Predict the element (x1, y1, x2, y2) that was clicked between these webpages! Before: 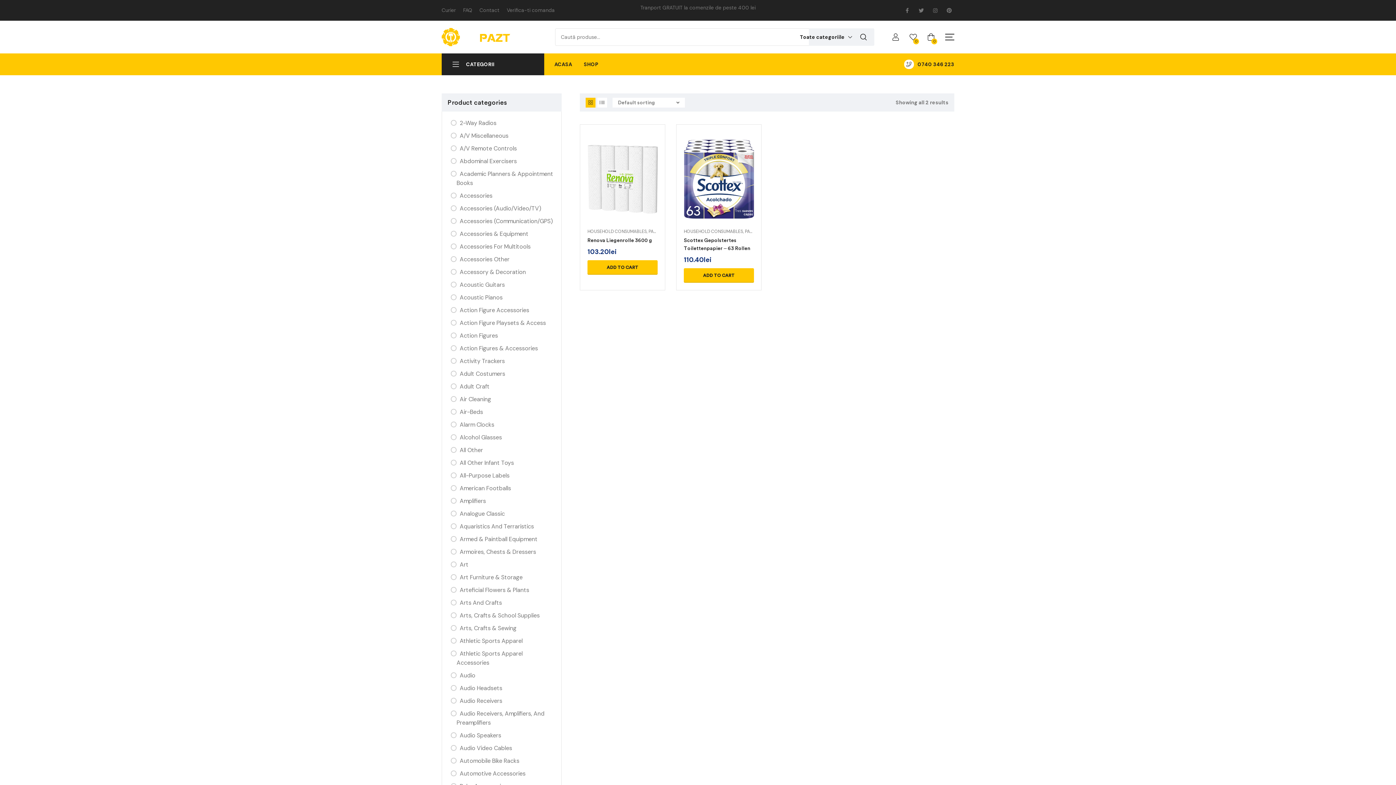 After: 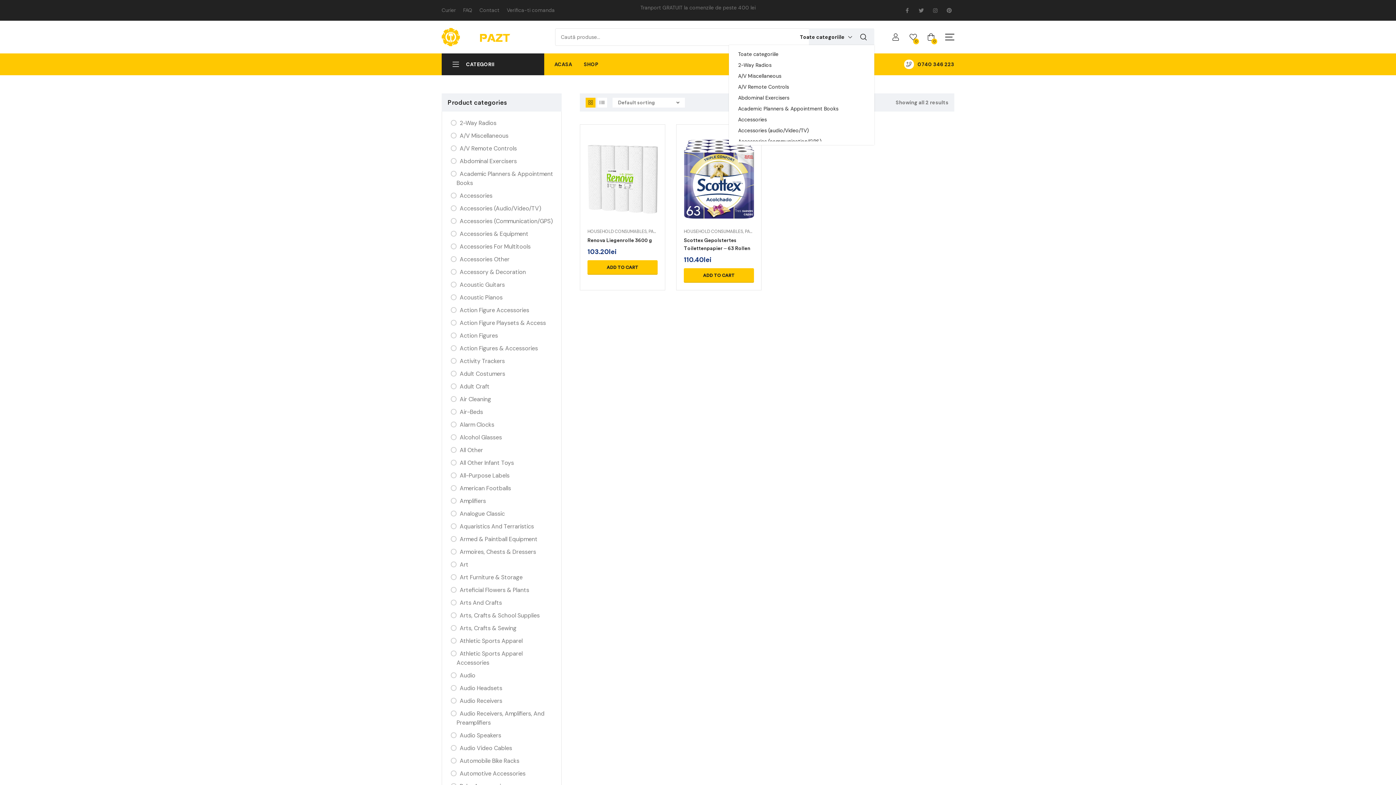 Action: label: Toate categoriile bbox: (800, 29, 852, 44)